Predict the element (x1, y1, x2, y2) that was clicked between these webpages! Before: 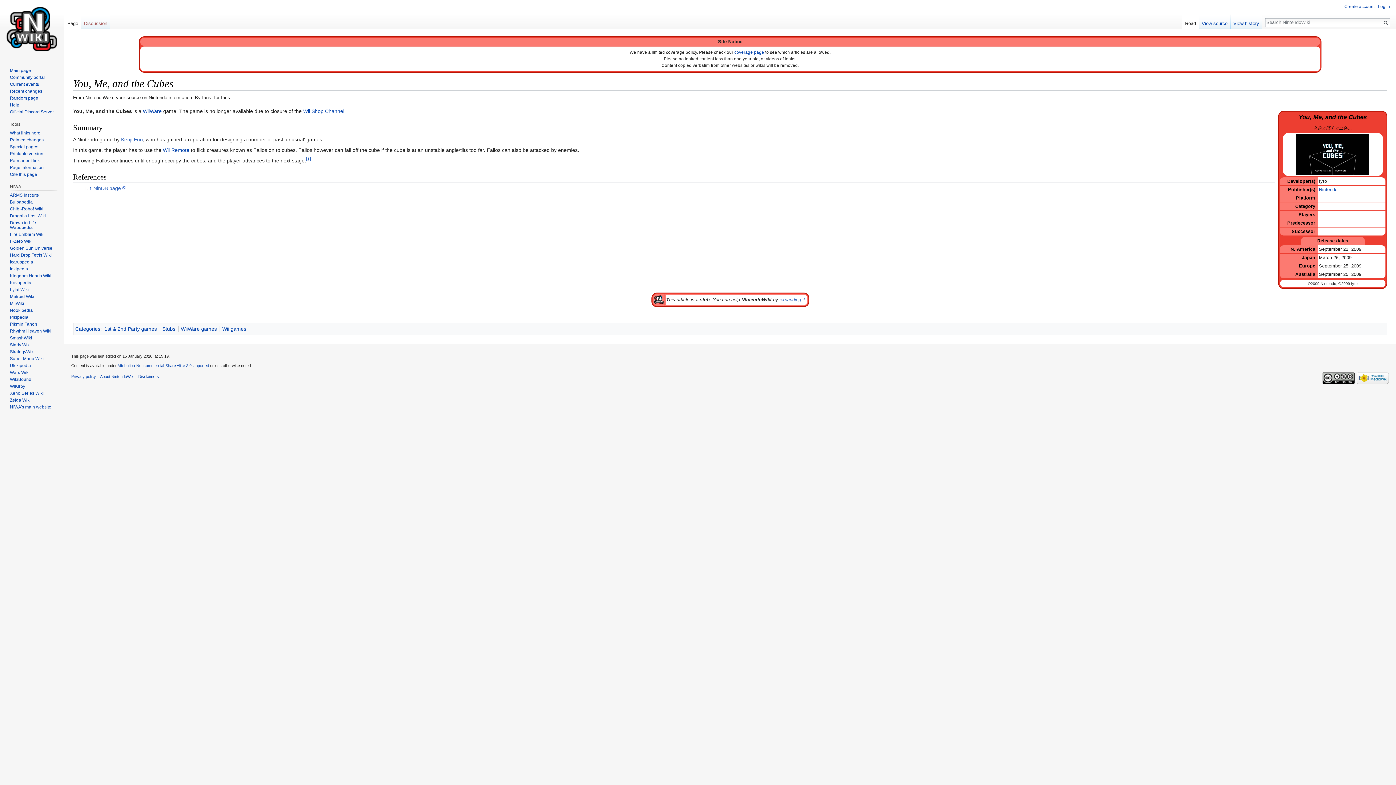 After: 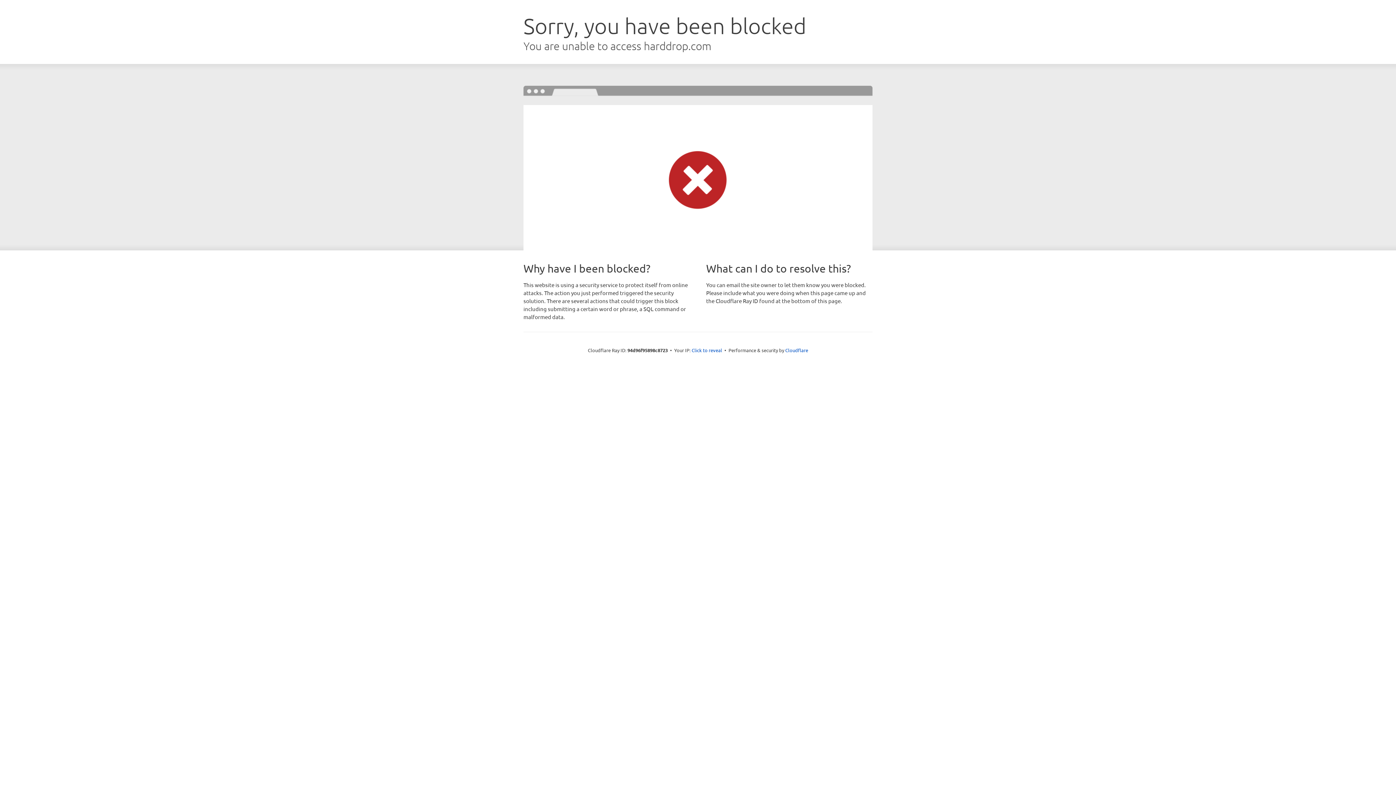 Action: bbox: (9, 252, 51, 257) label: Hard Drop Tetris Wiki